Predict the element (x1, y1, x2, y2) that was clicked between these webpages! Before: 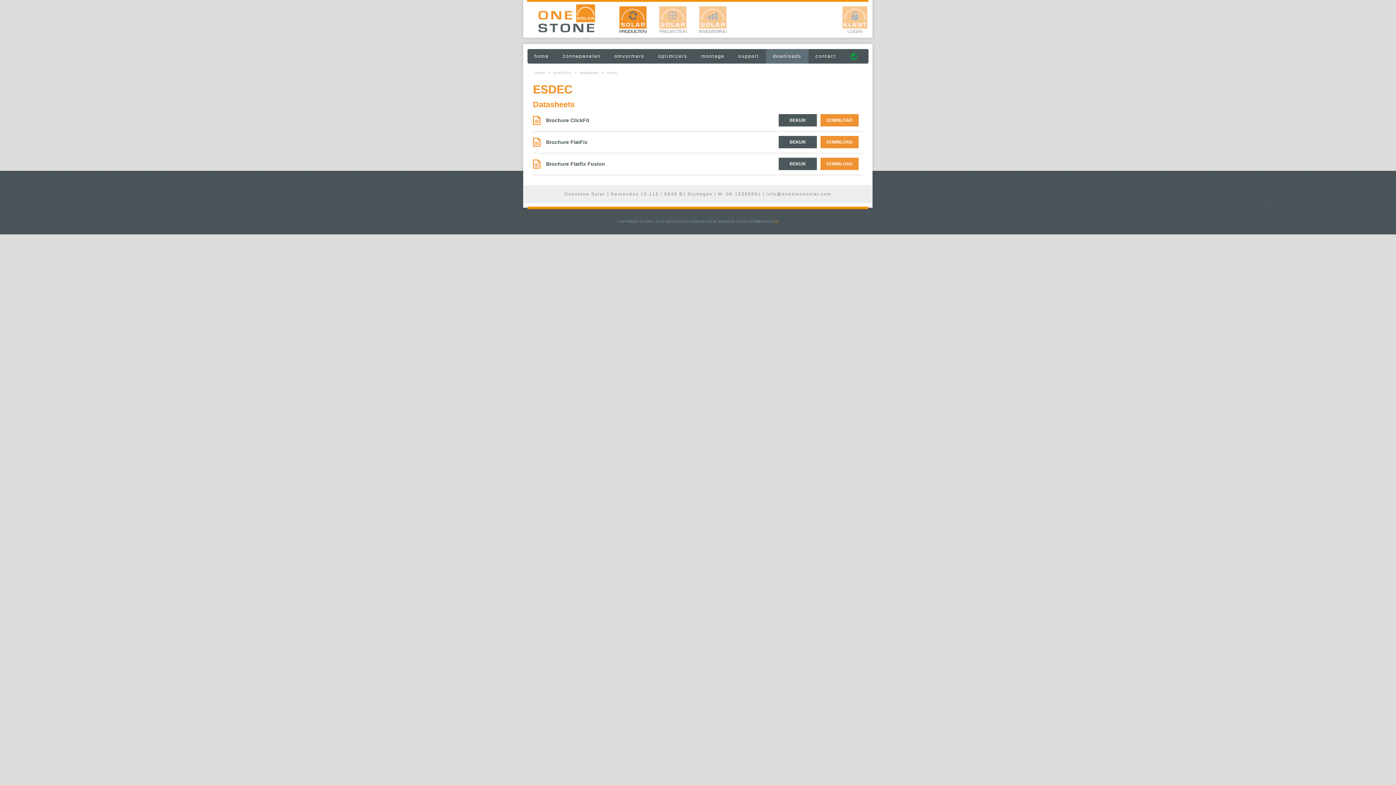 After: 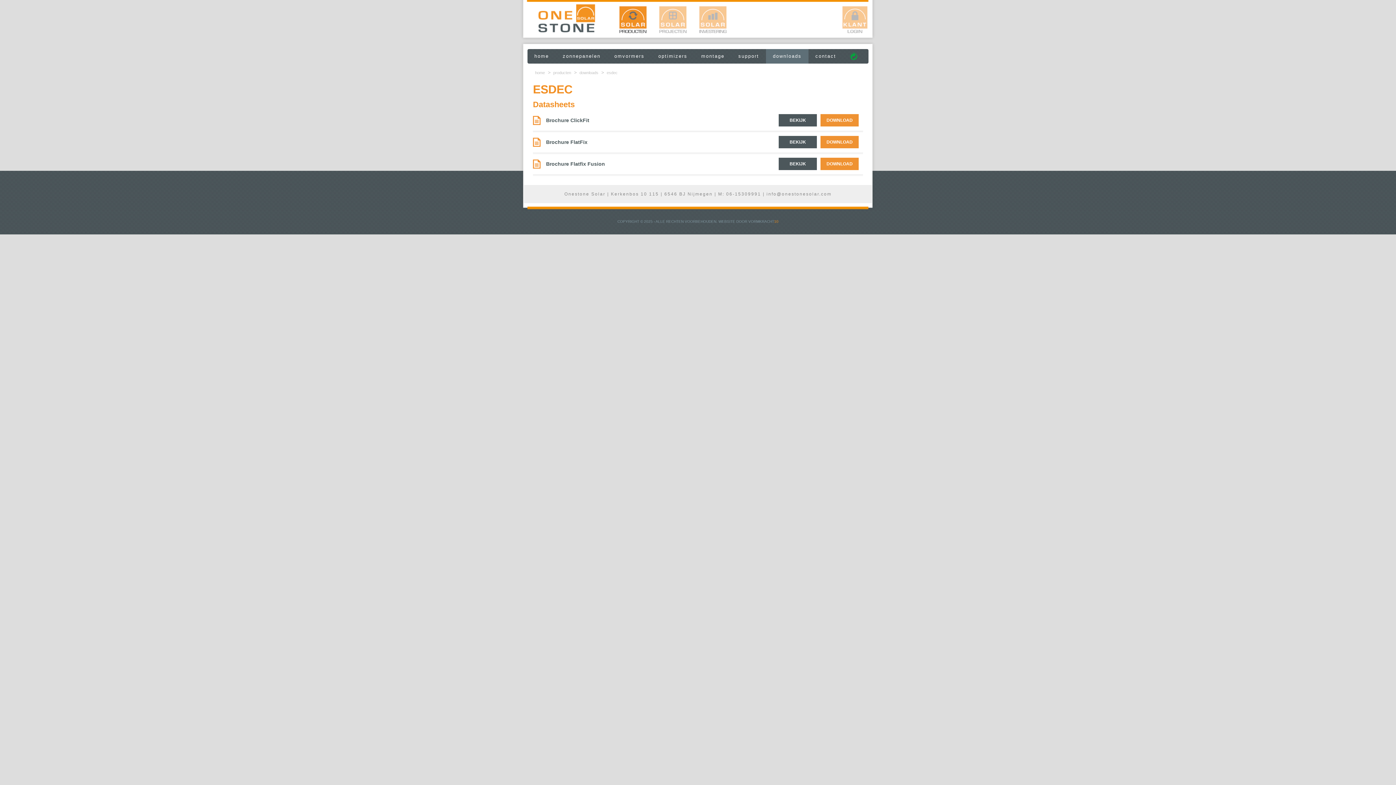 Action: bbox: (778, 114, 817, 126) label: BEKIJK